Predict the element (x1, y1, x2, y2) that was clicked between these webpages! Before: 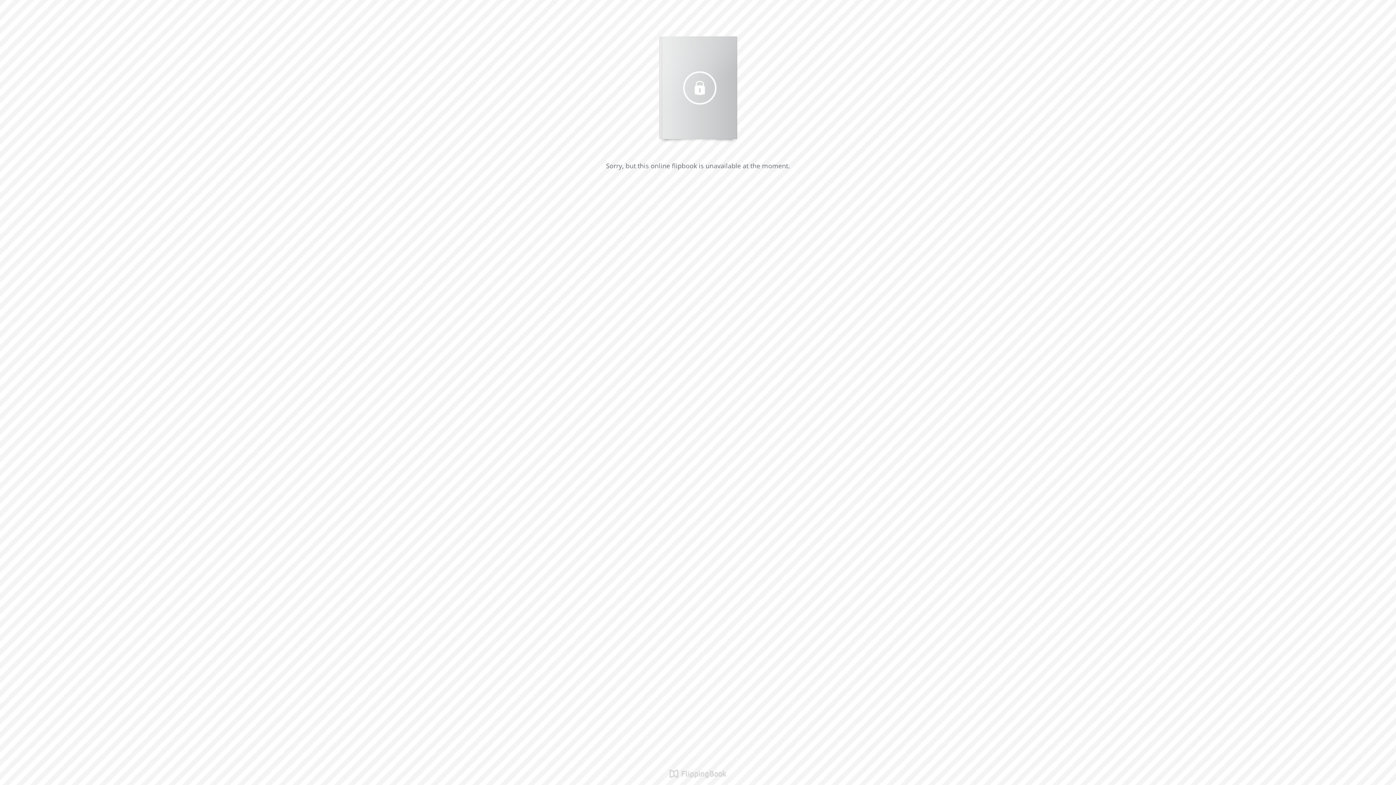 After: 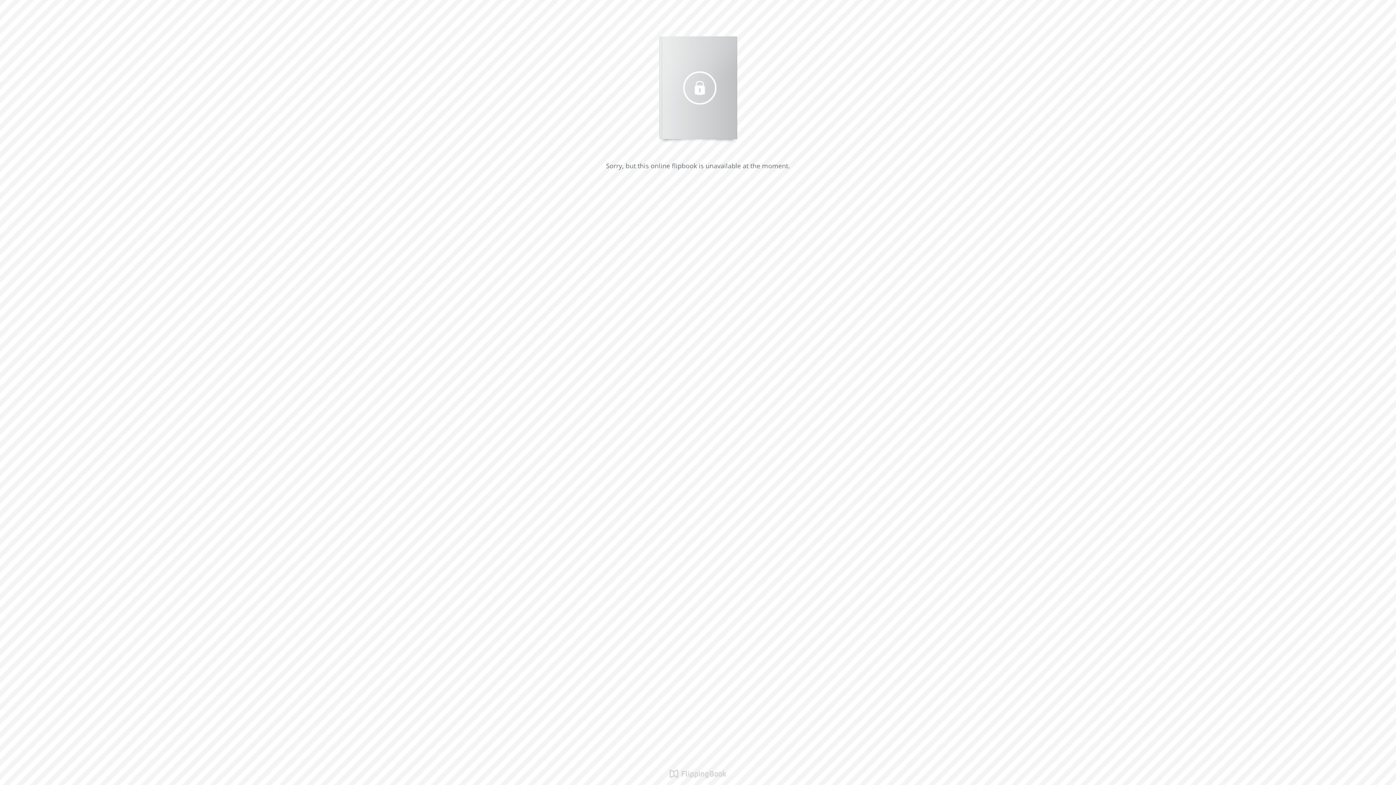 Action: bbox: (669, 761, 726, 785)